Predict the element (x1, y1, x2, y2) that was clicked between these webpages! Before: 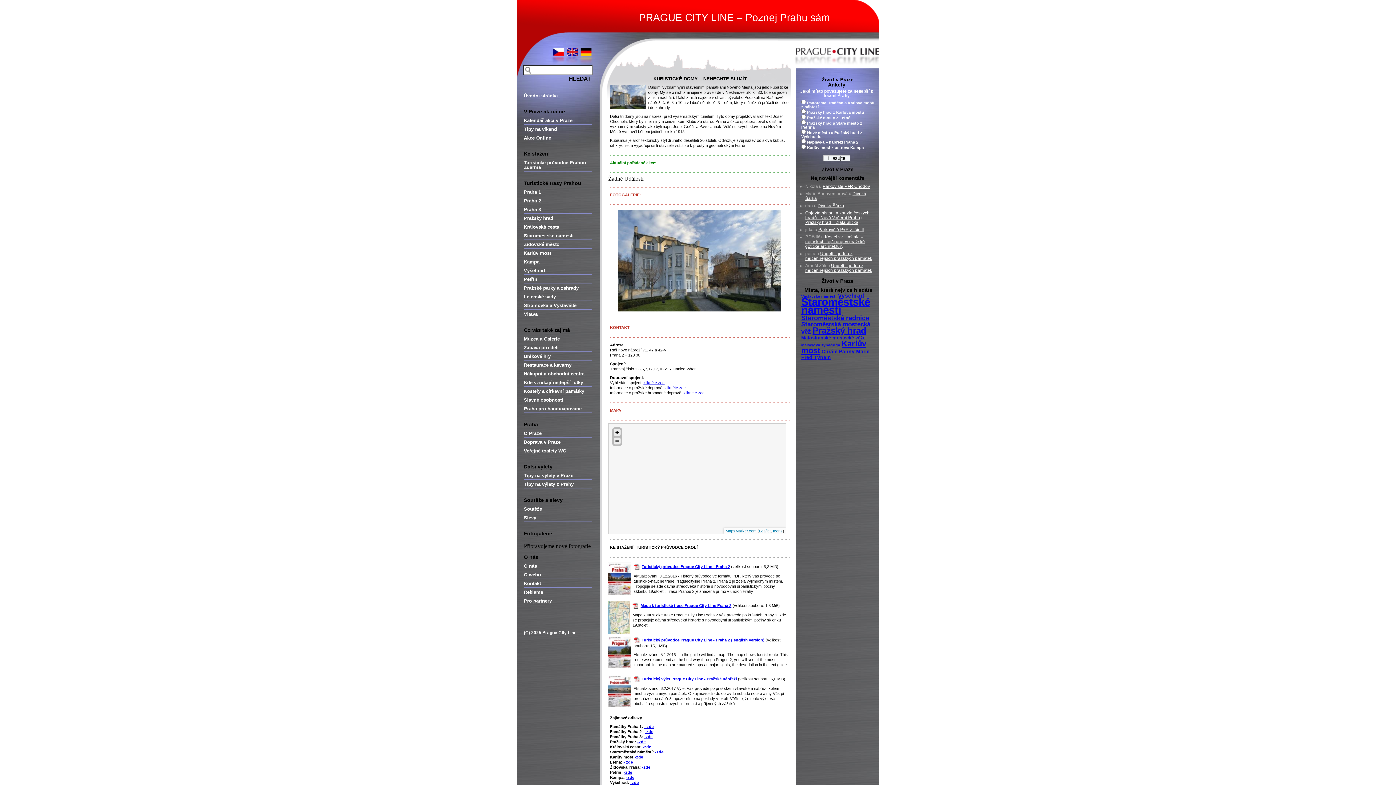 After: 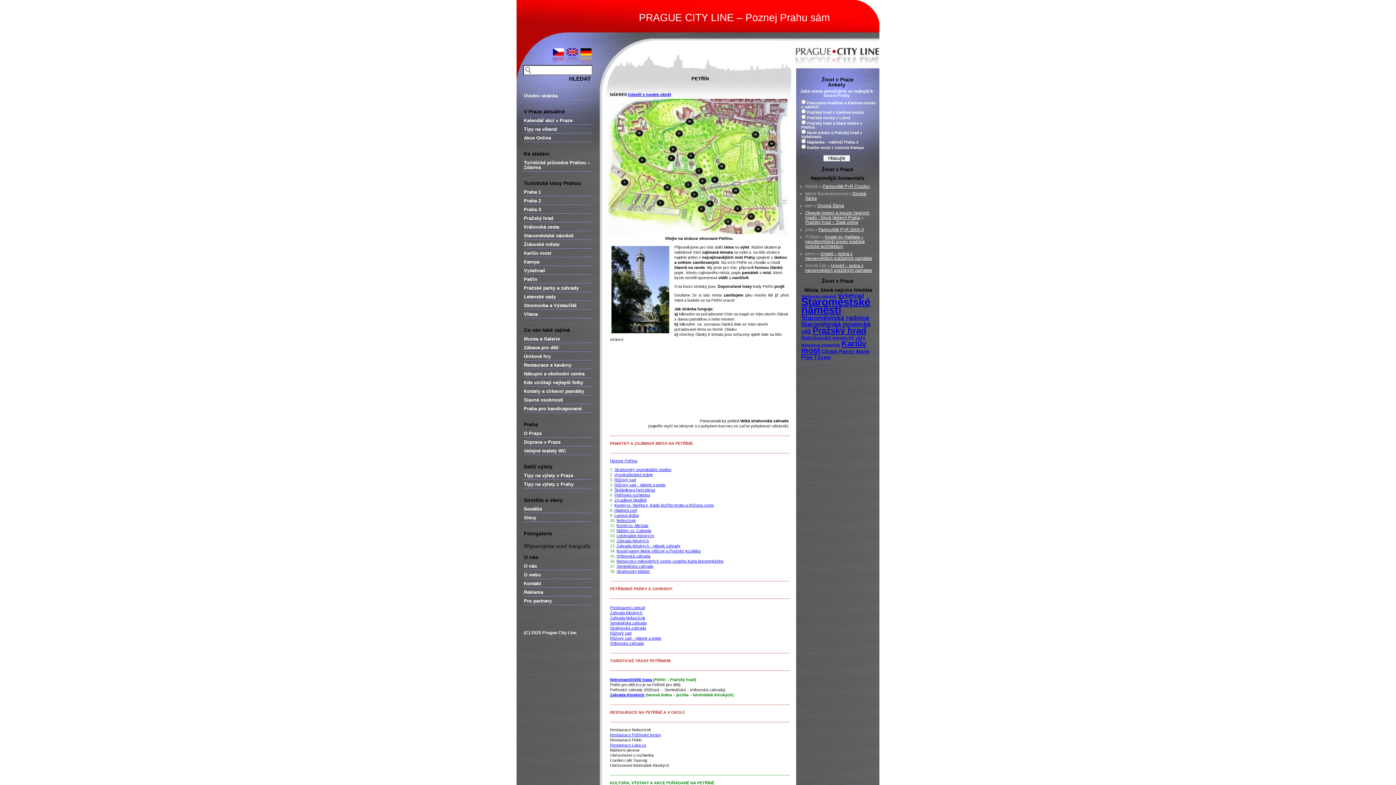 Action: label: Petřín bbox: (524, 276, 537, 282)